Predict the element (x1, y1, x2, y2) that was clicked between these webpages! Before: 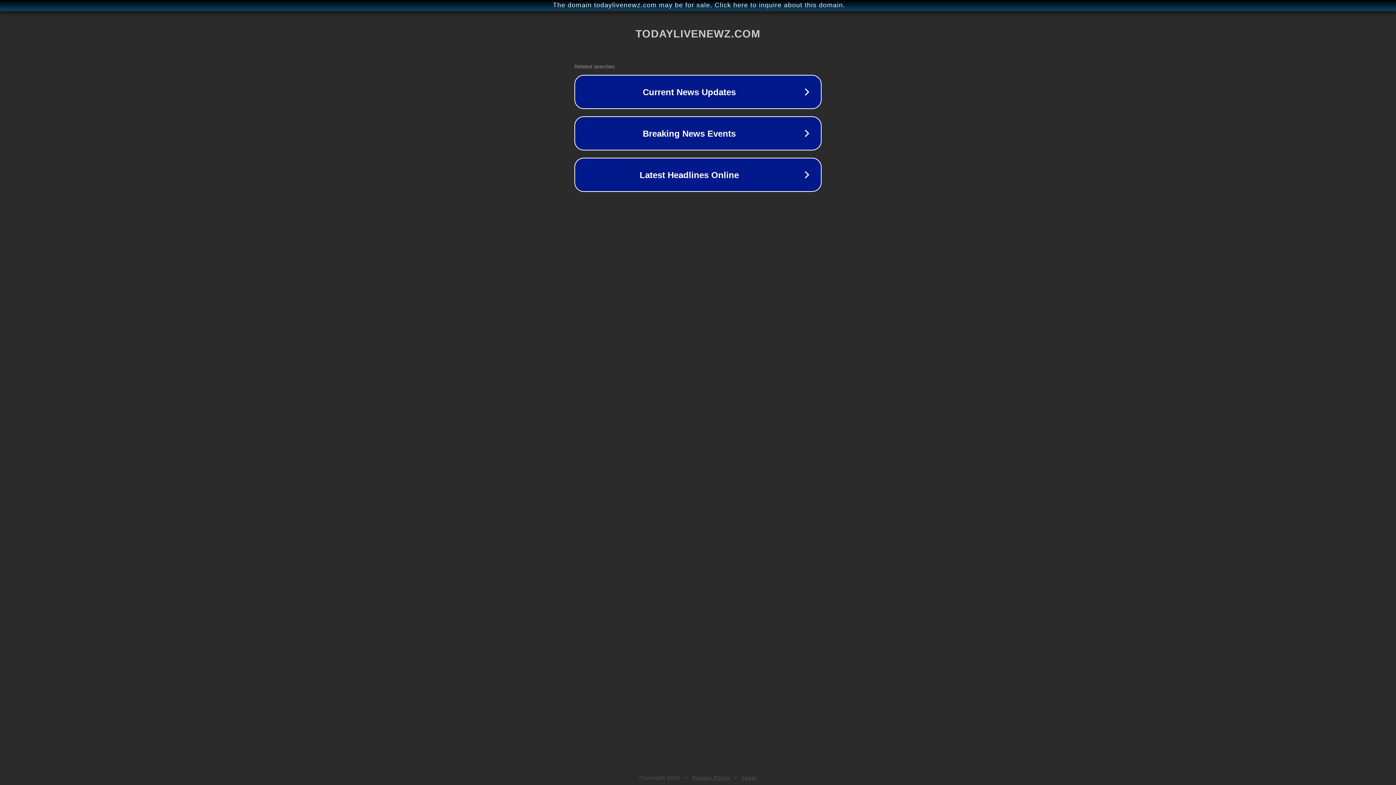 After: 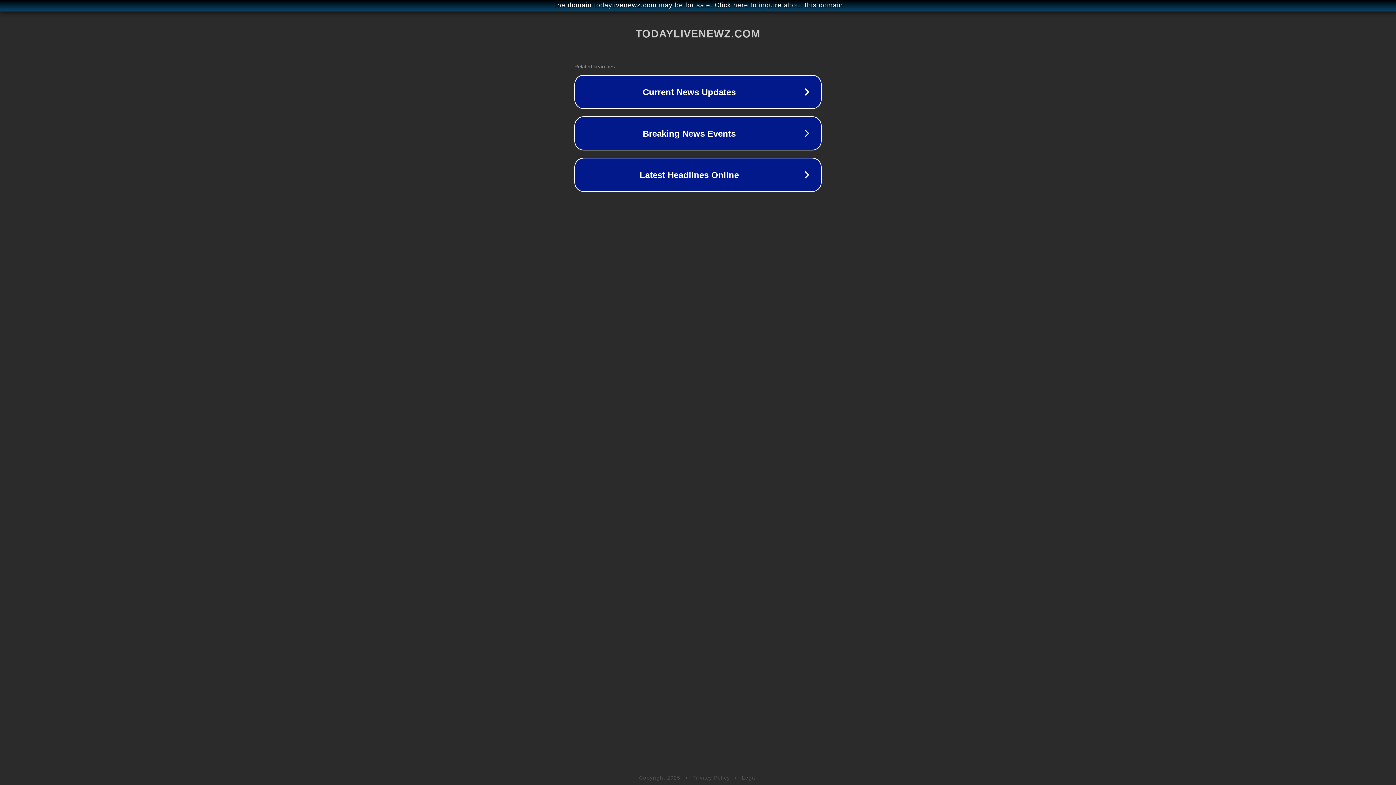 Action: bbox: (692, 775, 730, 781) label: Privacy Policy